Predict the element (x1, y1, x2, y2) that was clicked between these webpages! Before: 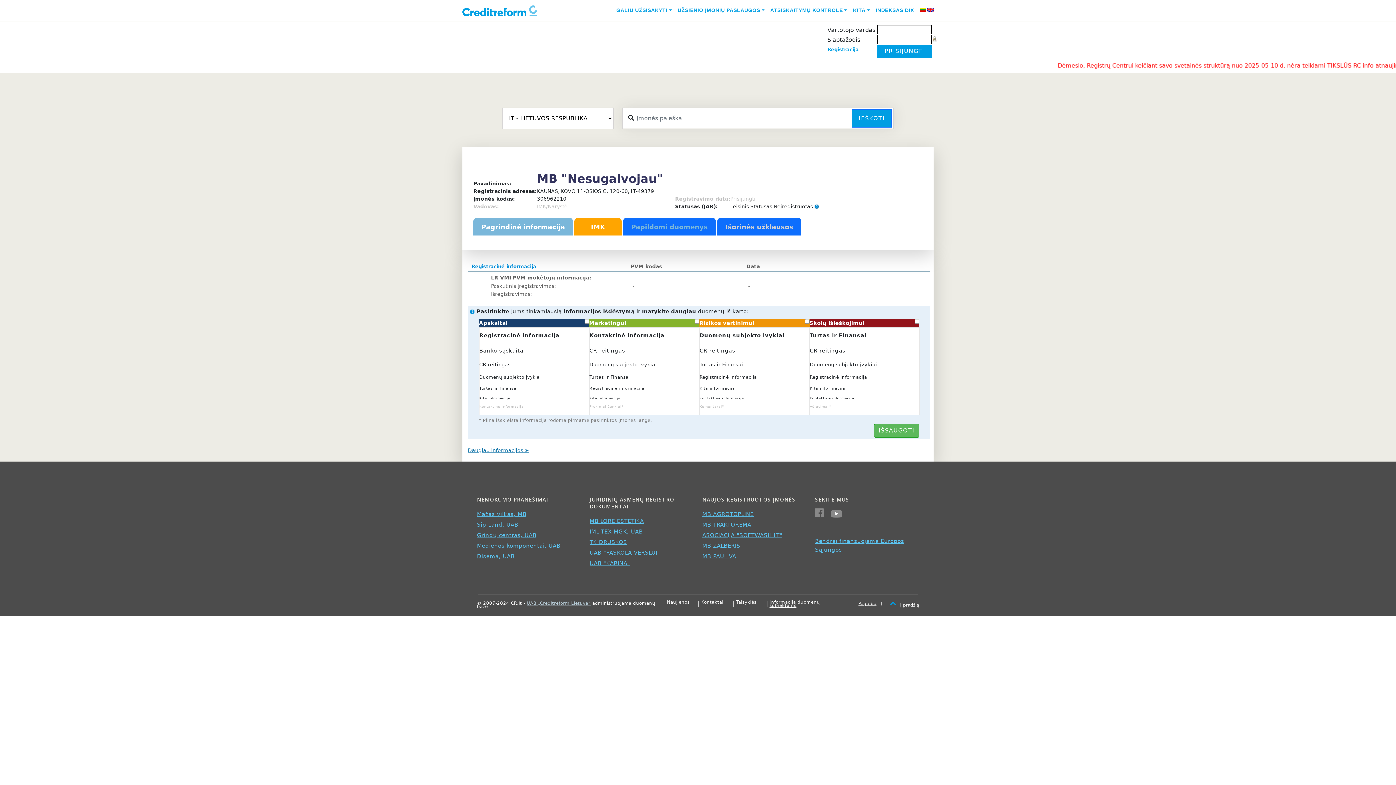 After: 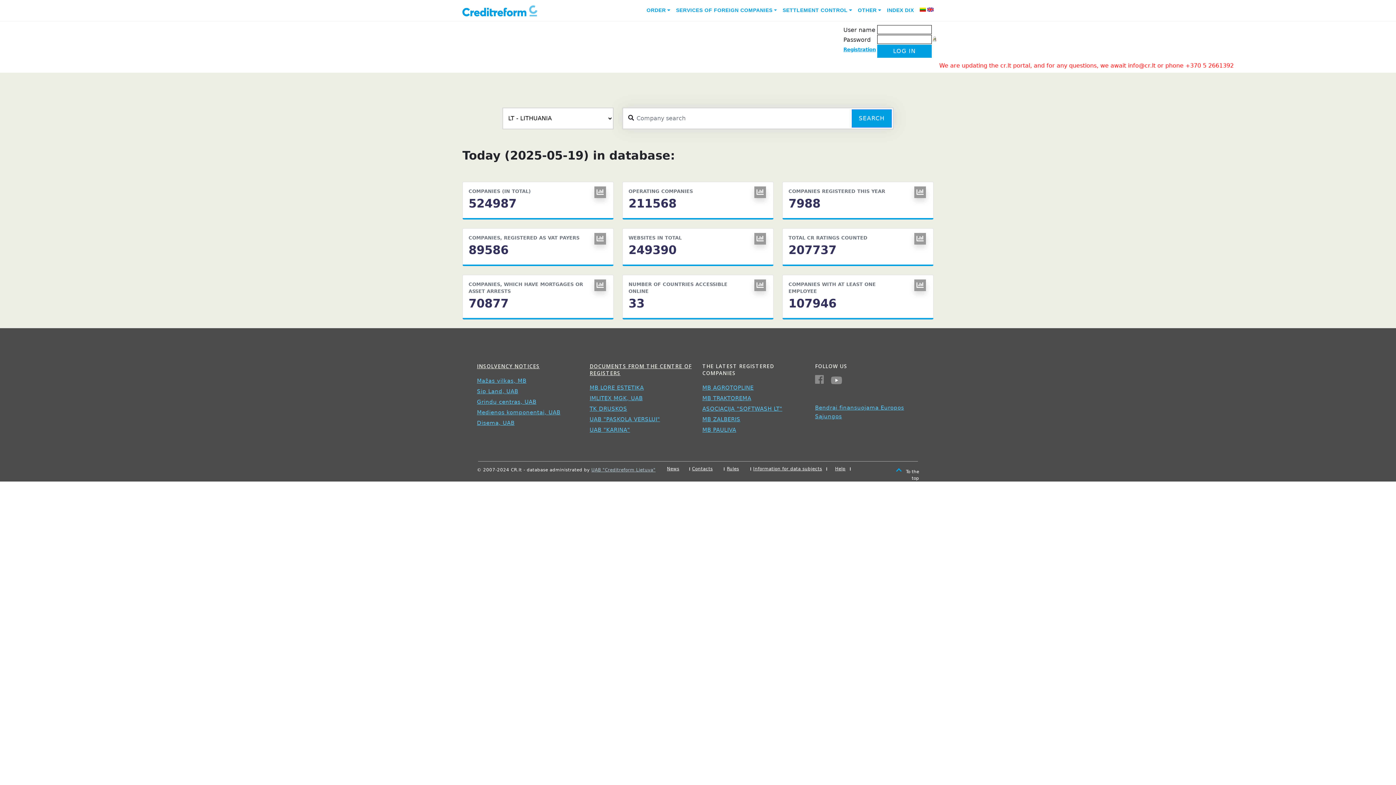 Action: bbox: (927, 5, 933, 12)